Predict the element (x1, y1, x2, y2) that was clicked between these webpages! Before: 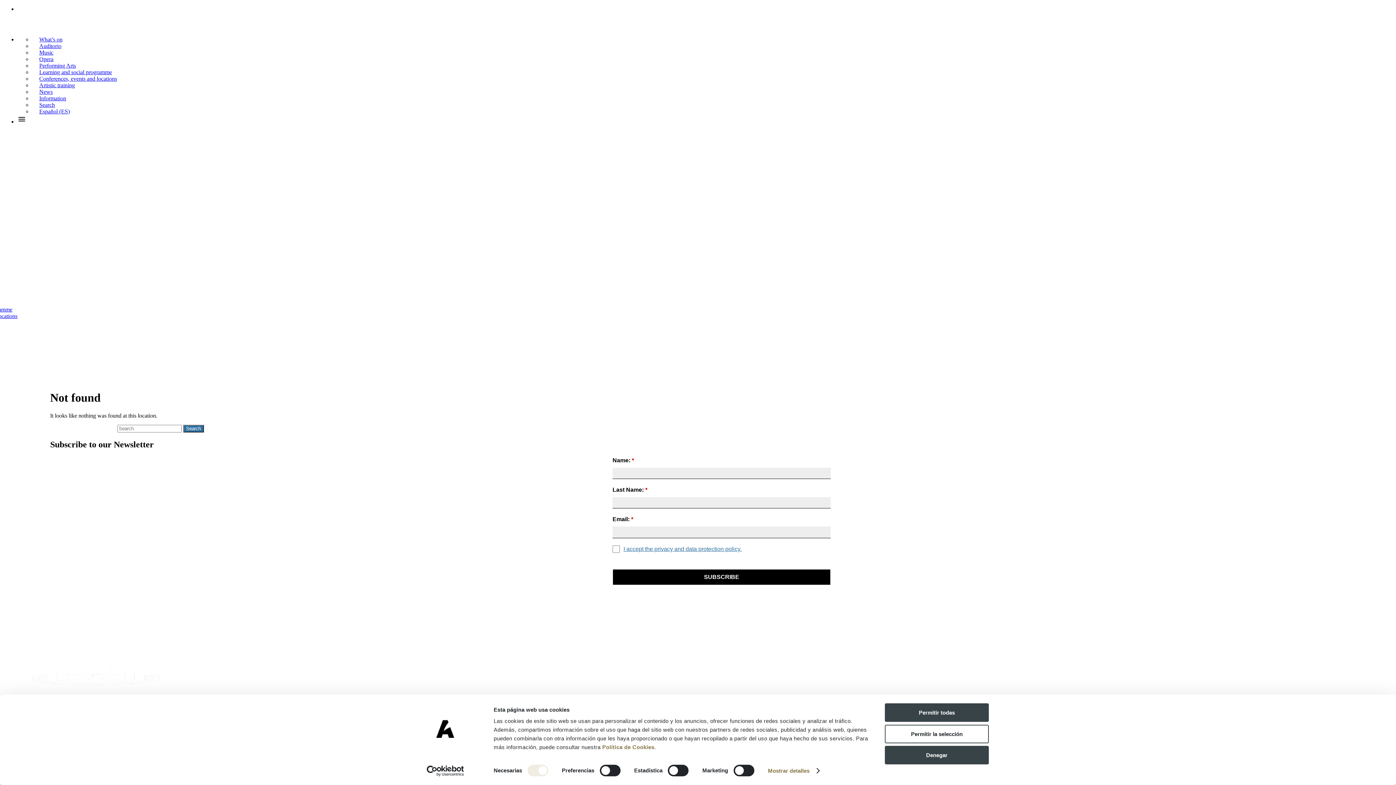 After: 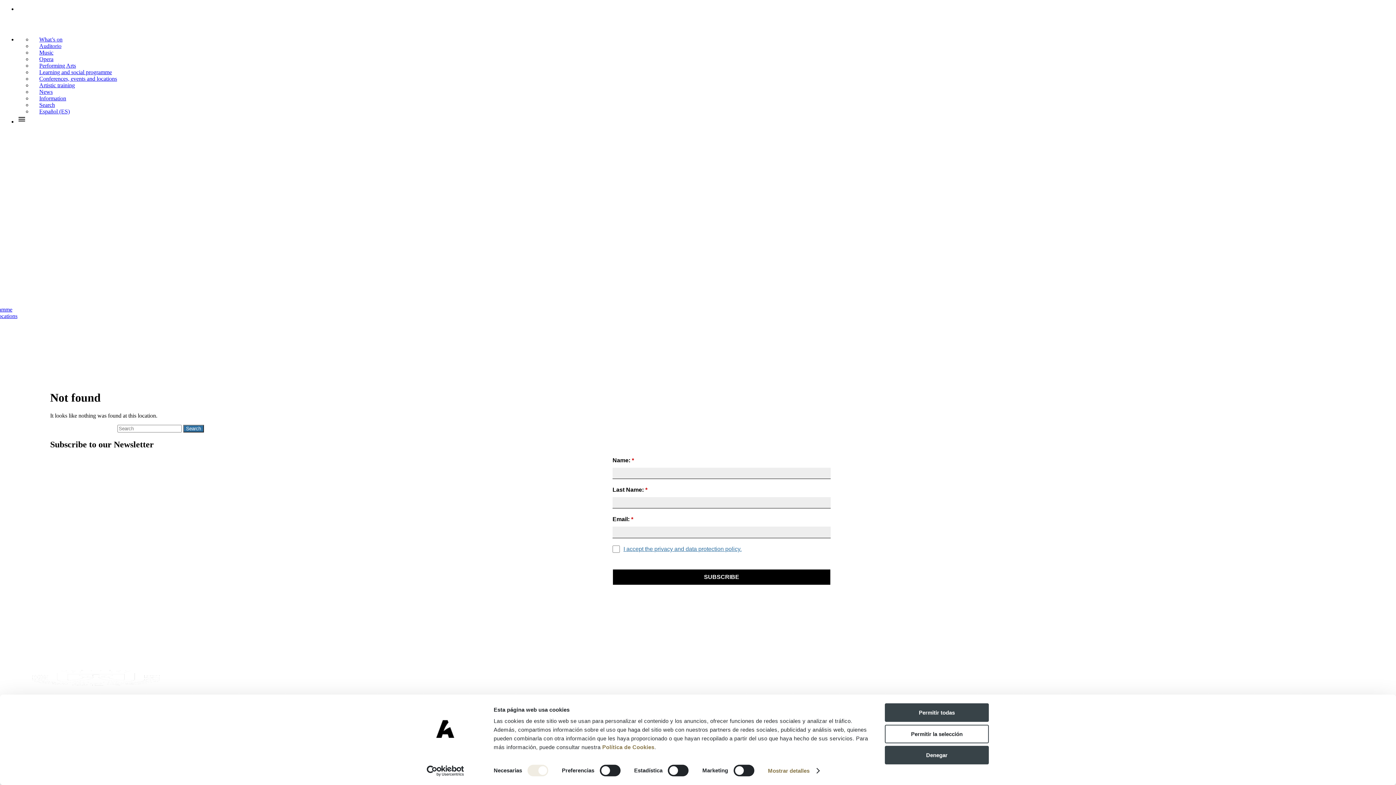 Action: label: SUBSCRIBE bbox: (612, 569, 830, 585)